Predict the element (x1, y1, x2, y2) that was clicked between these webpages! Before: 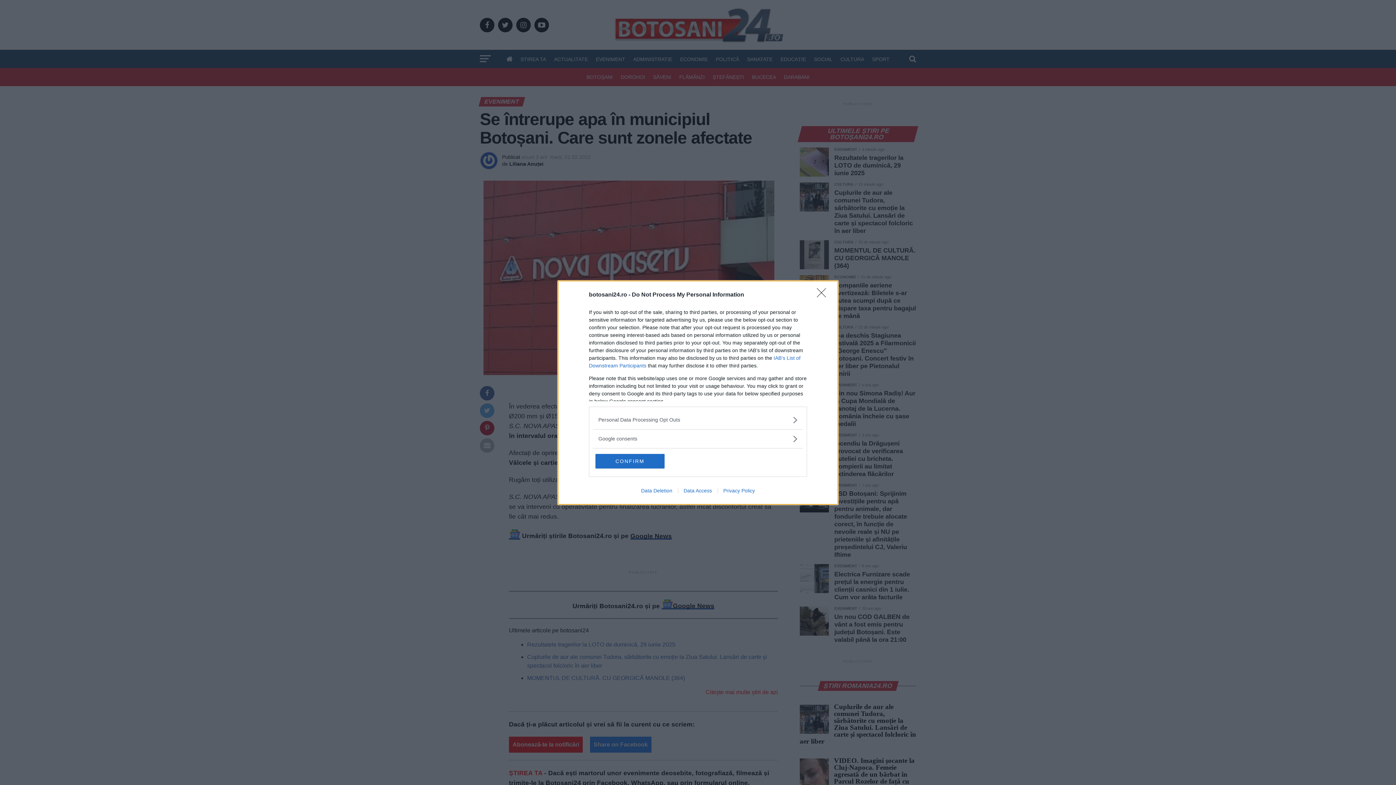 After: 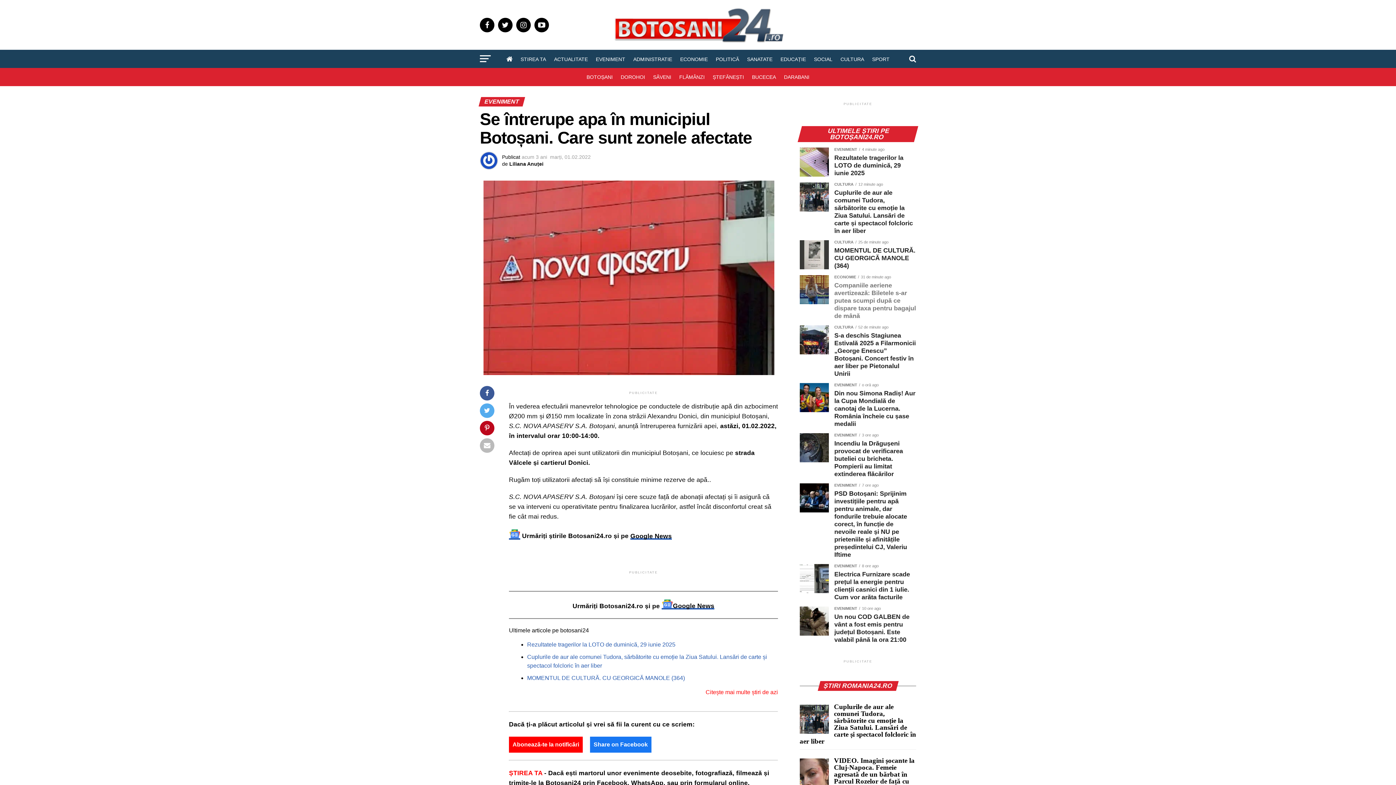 Action: label: Close bbox: (817, 288, 830, 302)